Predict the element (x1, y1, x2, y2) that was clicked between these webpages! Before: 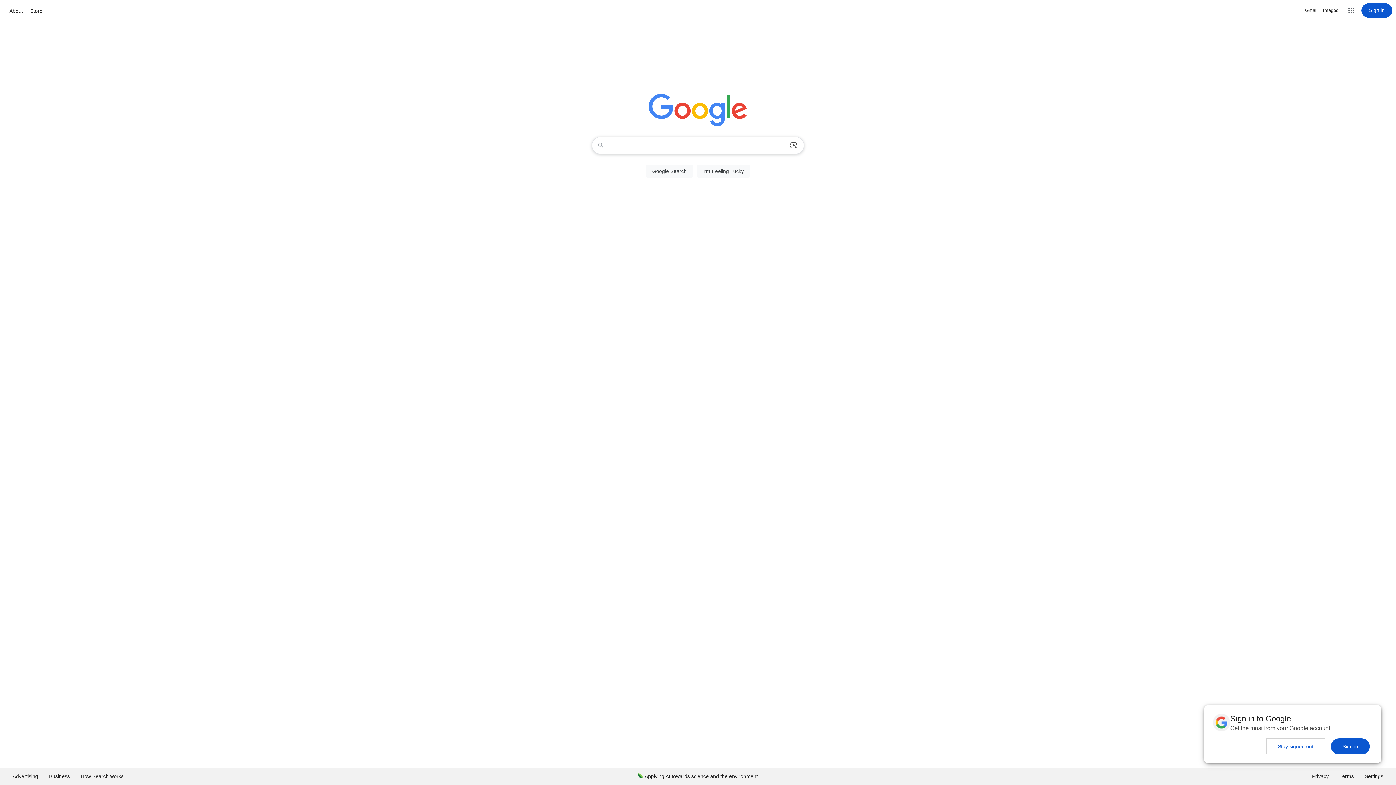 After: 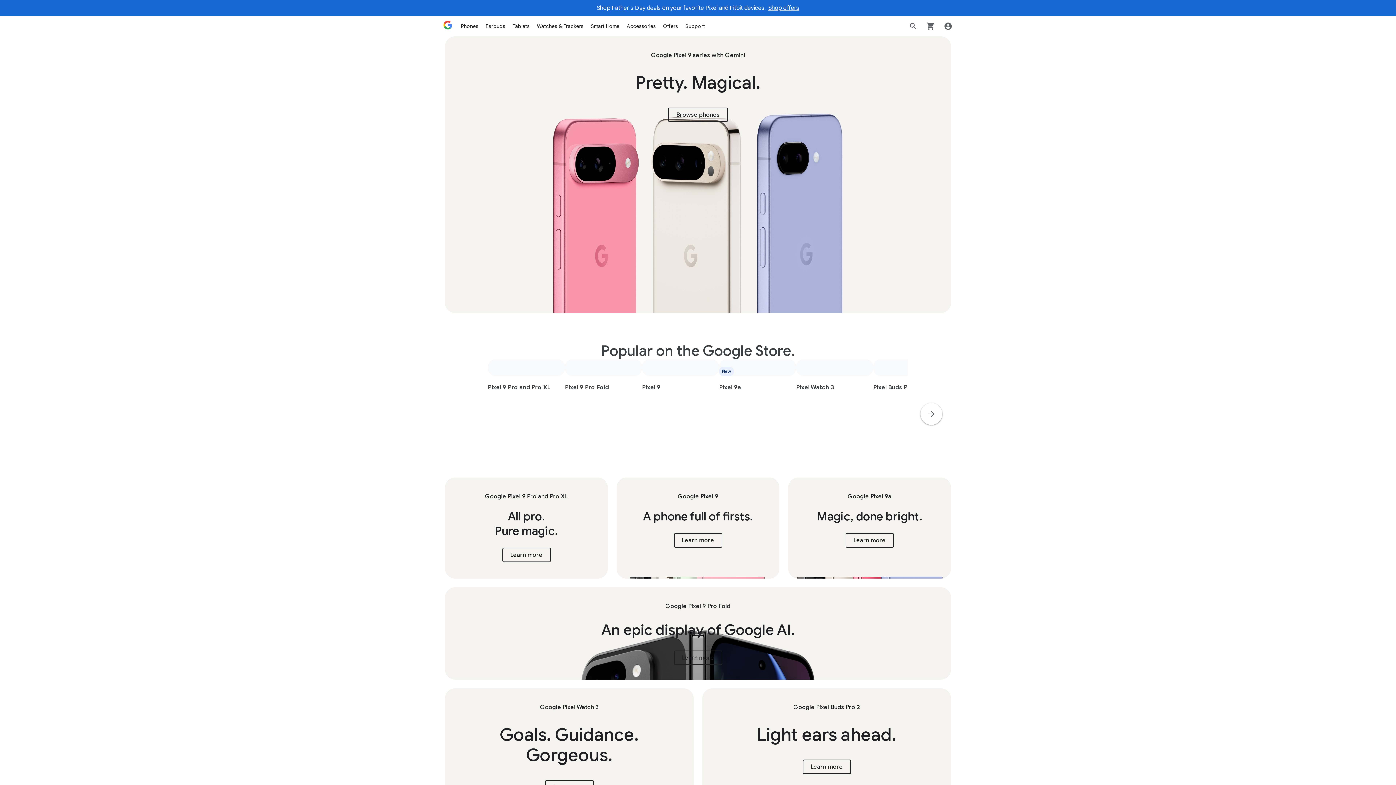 Action: bbox: (28, 6, 44, 15) label: Store